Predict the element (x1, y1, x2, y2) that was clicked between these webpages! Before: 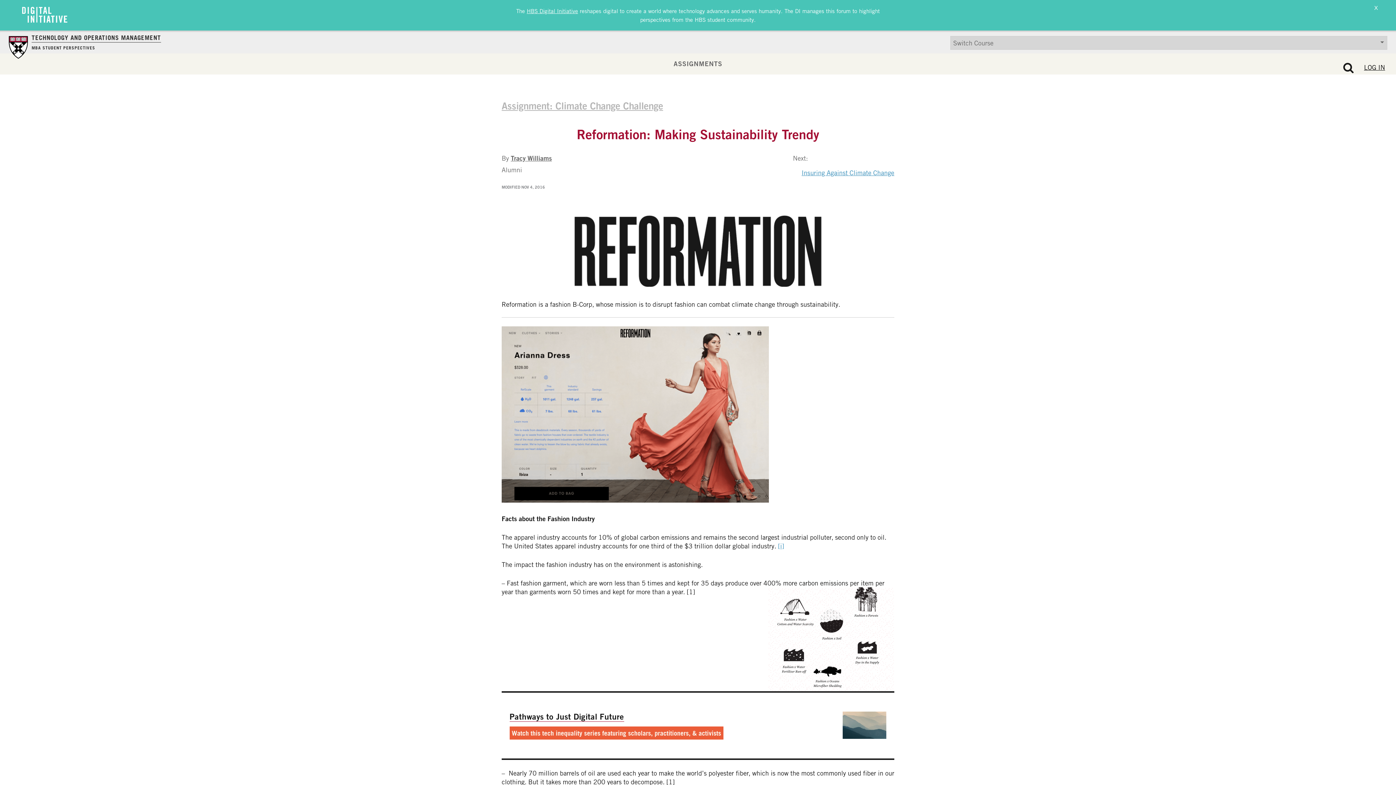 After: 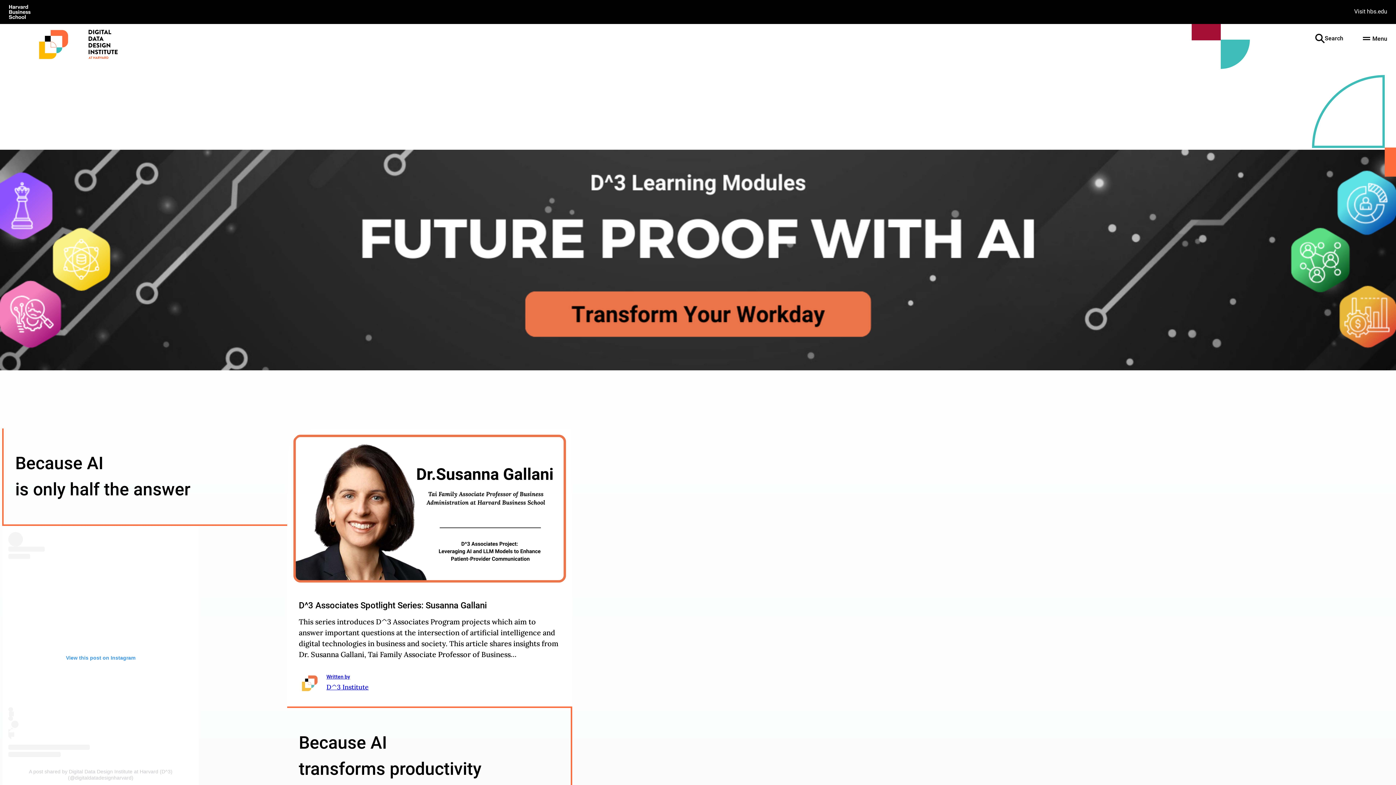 Action: label: HBS Digital Initiative bbox: (526, 7, 578, 14)